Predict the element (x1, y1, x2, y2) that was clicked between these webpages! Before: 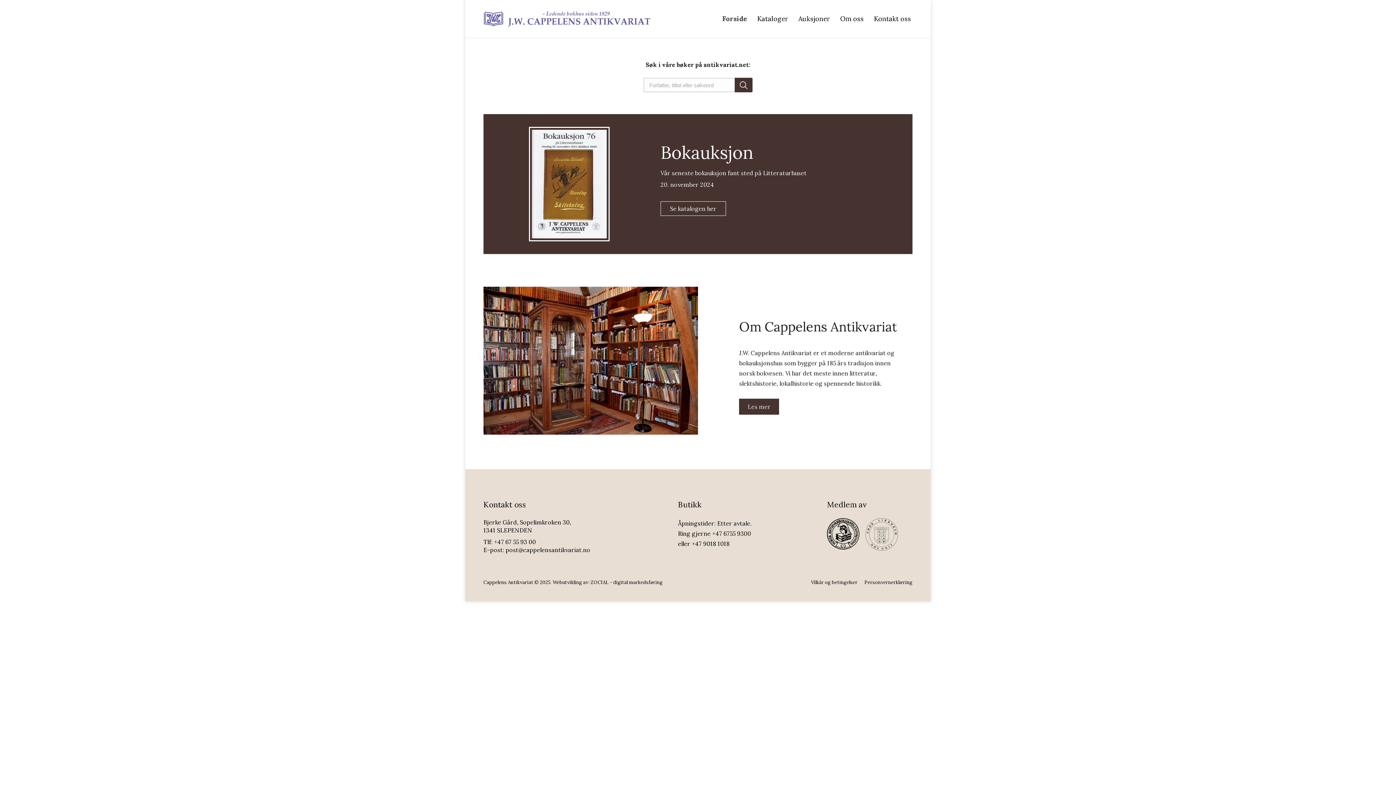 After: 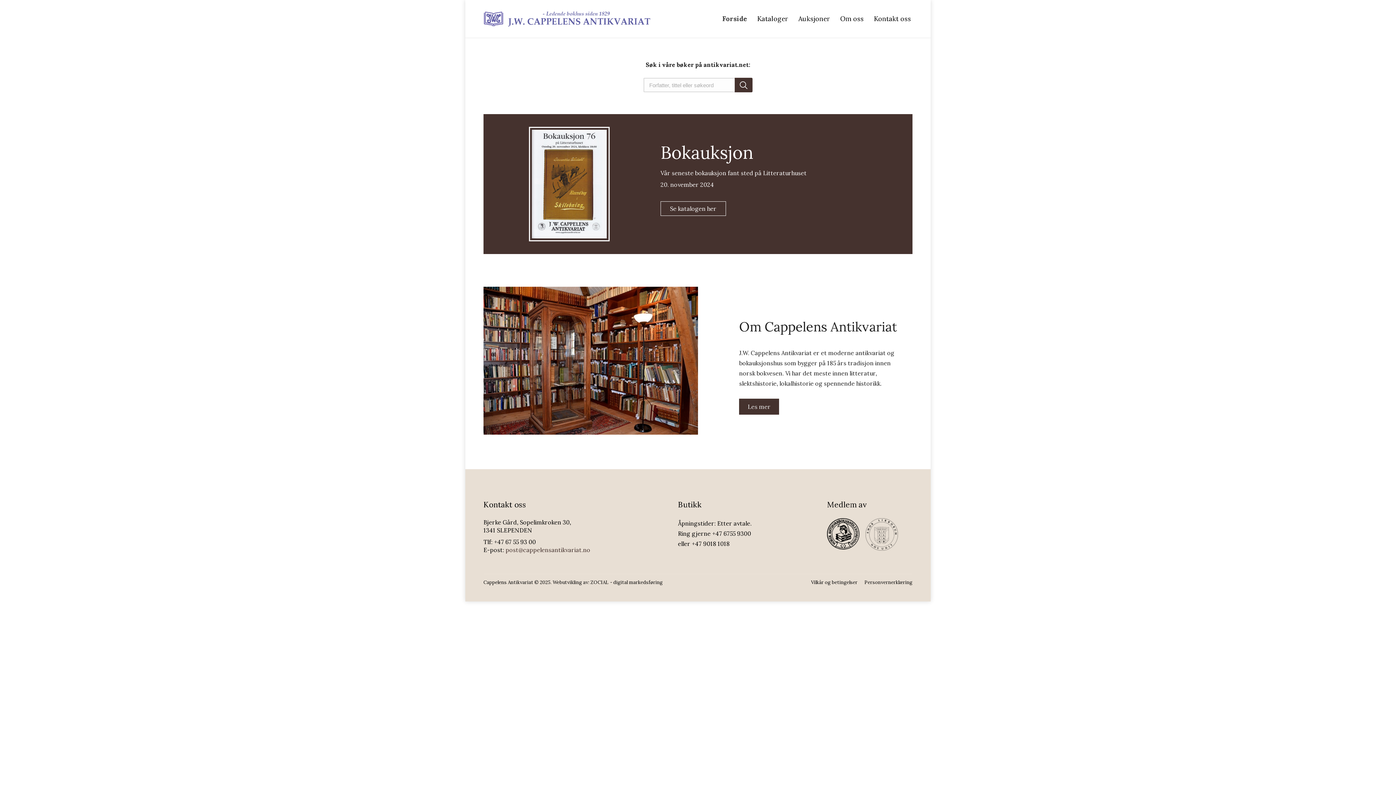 Action: label: post@cappelensantikvariat.no bbox: (505, 546, 590, 553)